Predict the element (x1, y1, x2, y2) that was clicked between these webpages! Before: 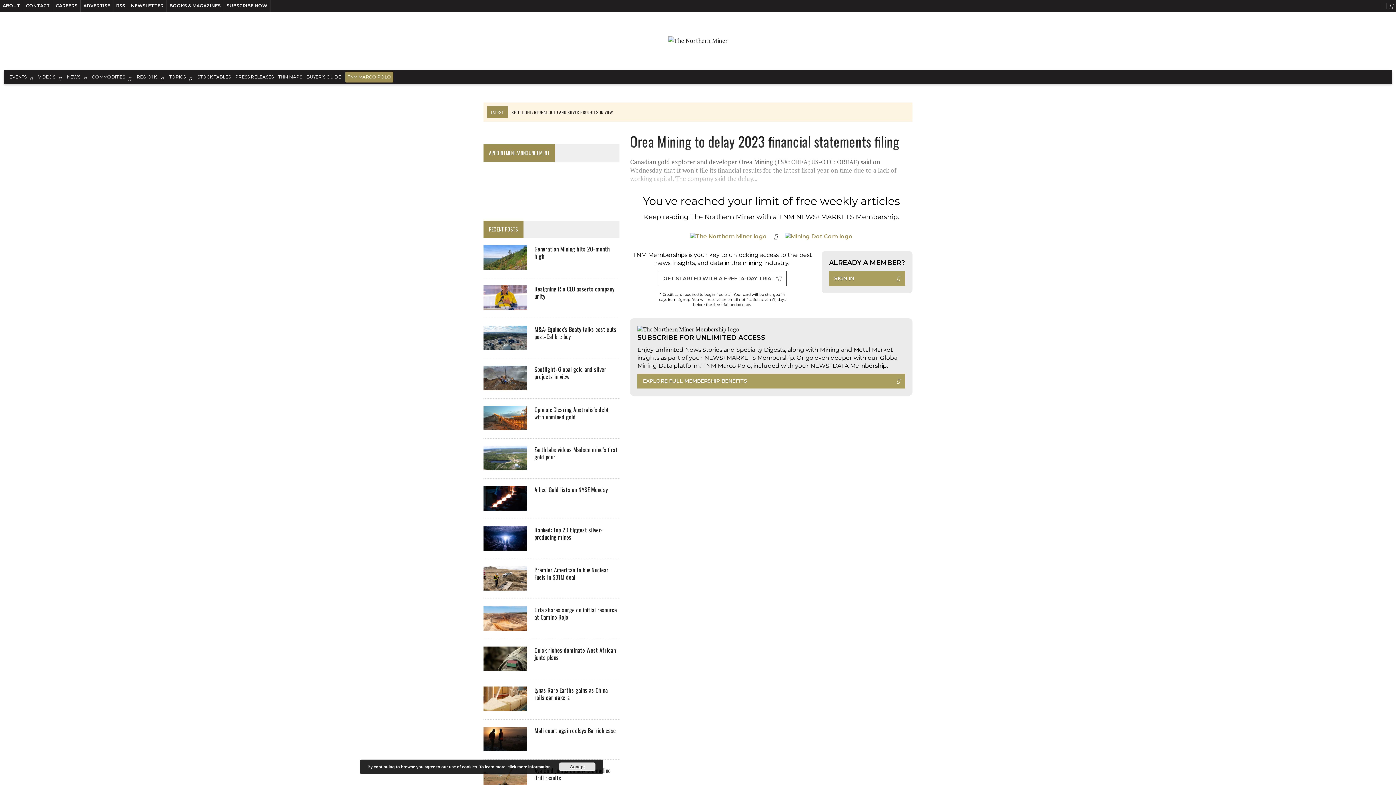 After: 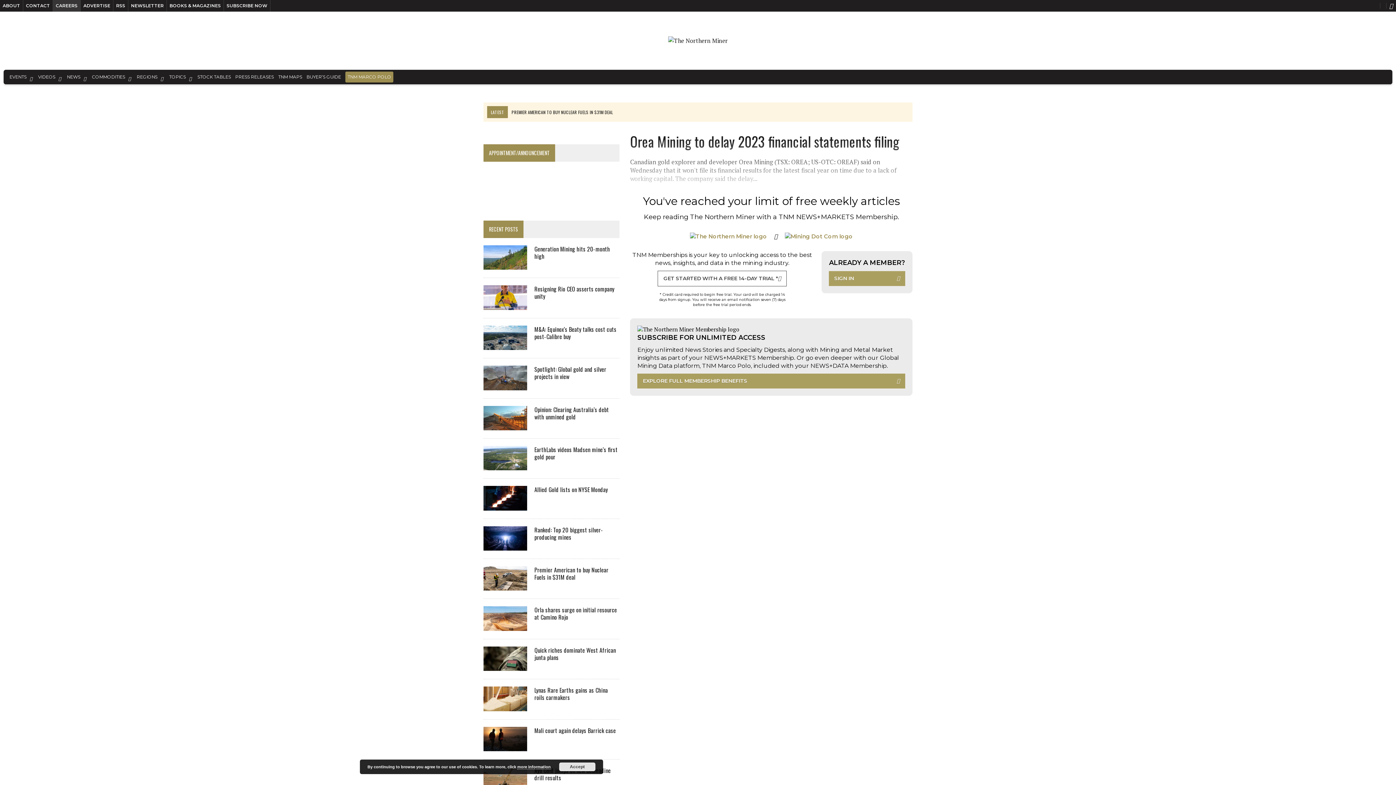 Action: label: CAREERS bbox: (53, 0, 80, 11)